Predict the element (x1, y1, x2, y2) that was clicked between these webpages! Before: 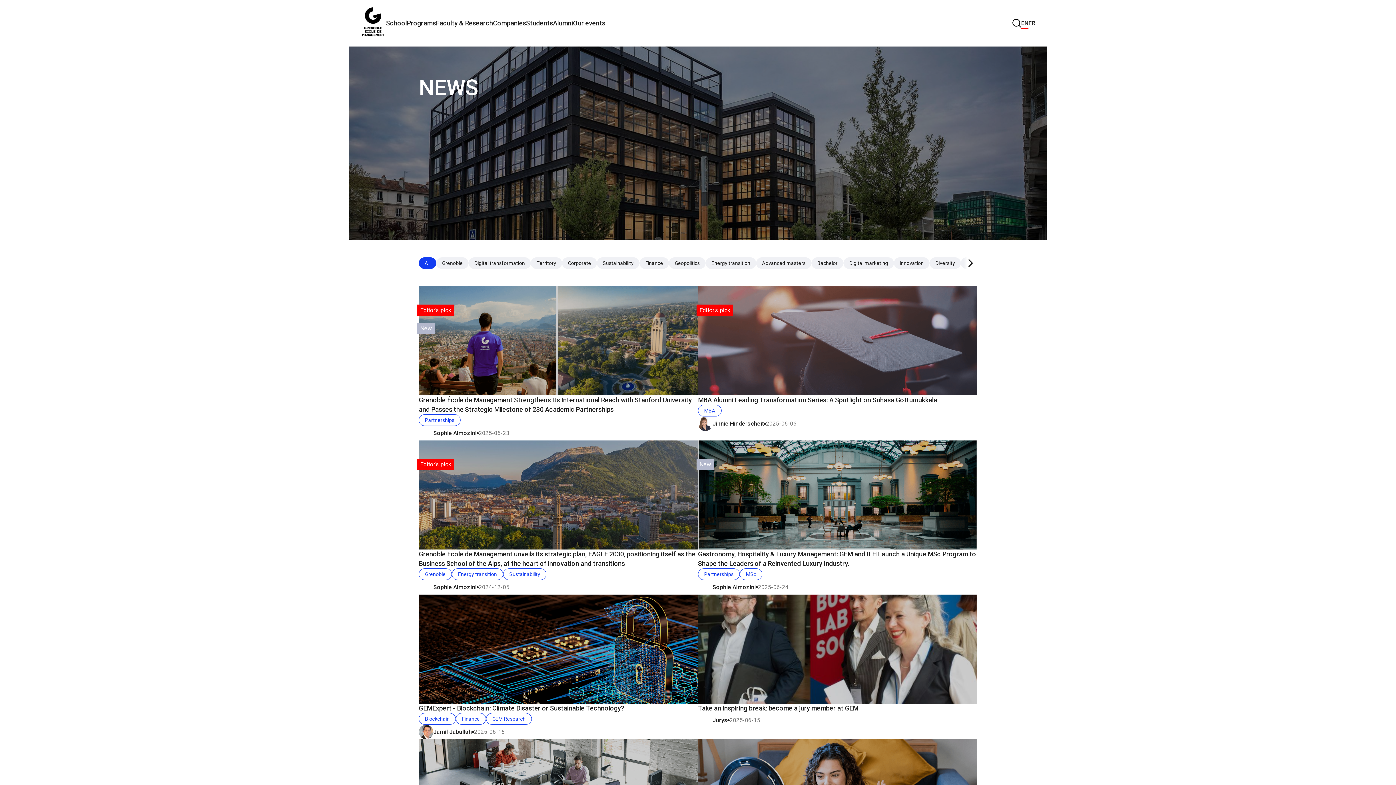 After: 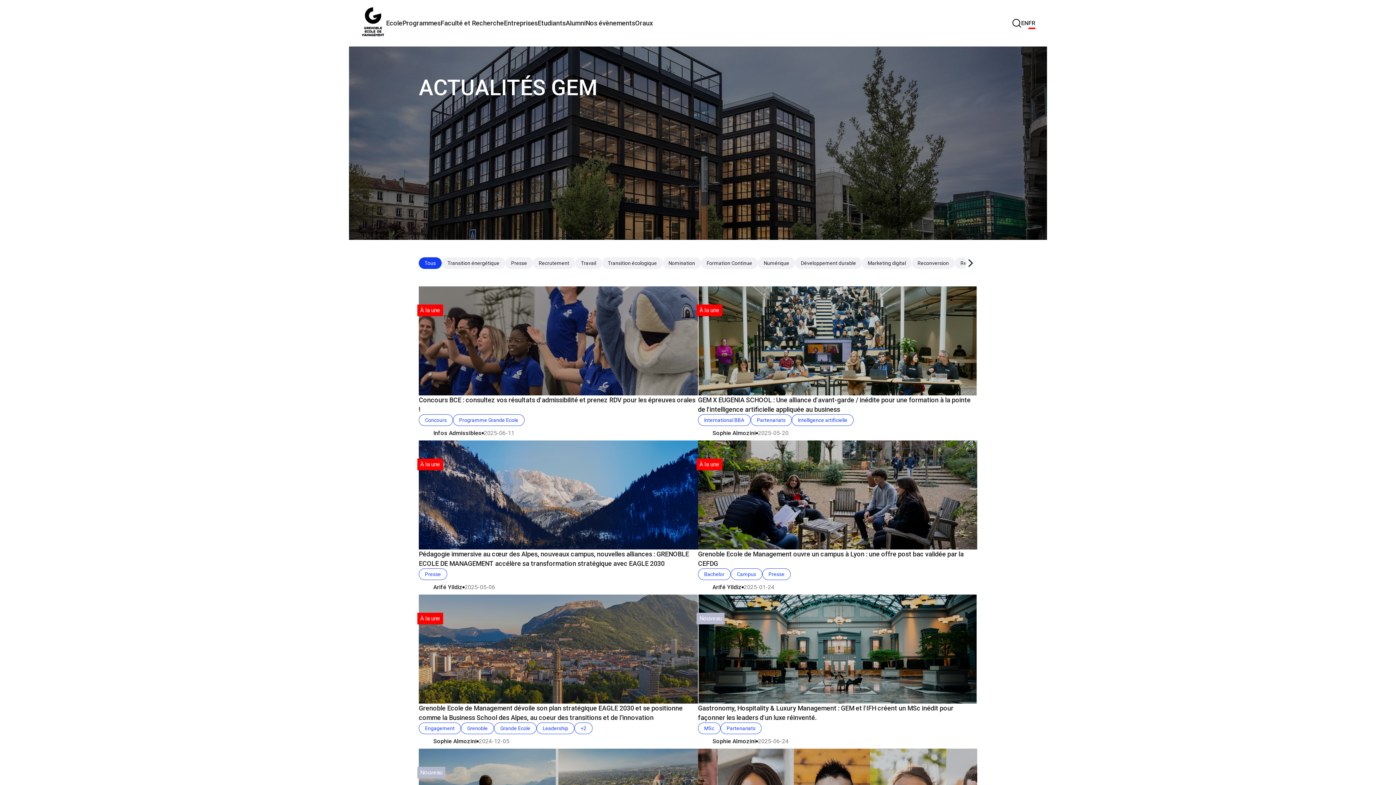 Action: bbox: (1028, 18, 1035, 27) label: FR